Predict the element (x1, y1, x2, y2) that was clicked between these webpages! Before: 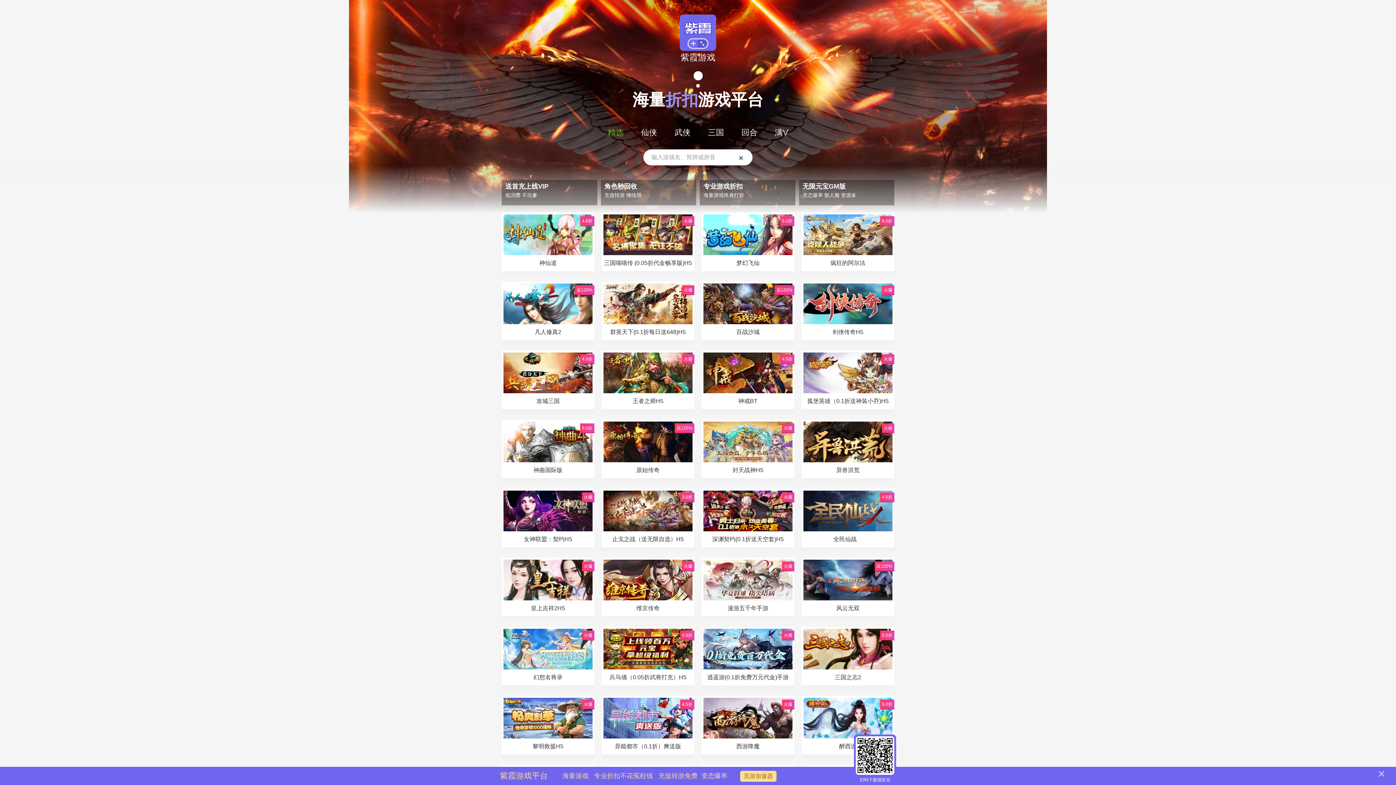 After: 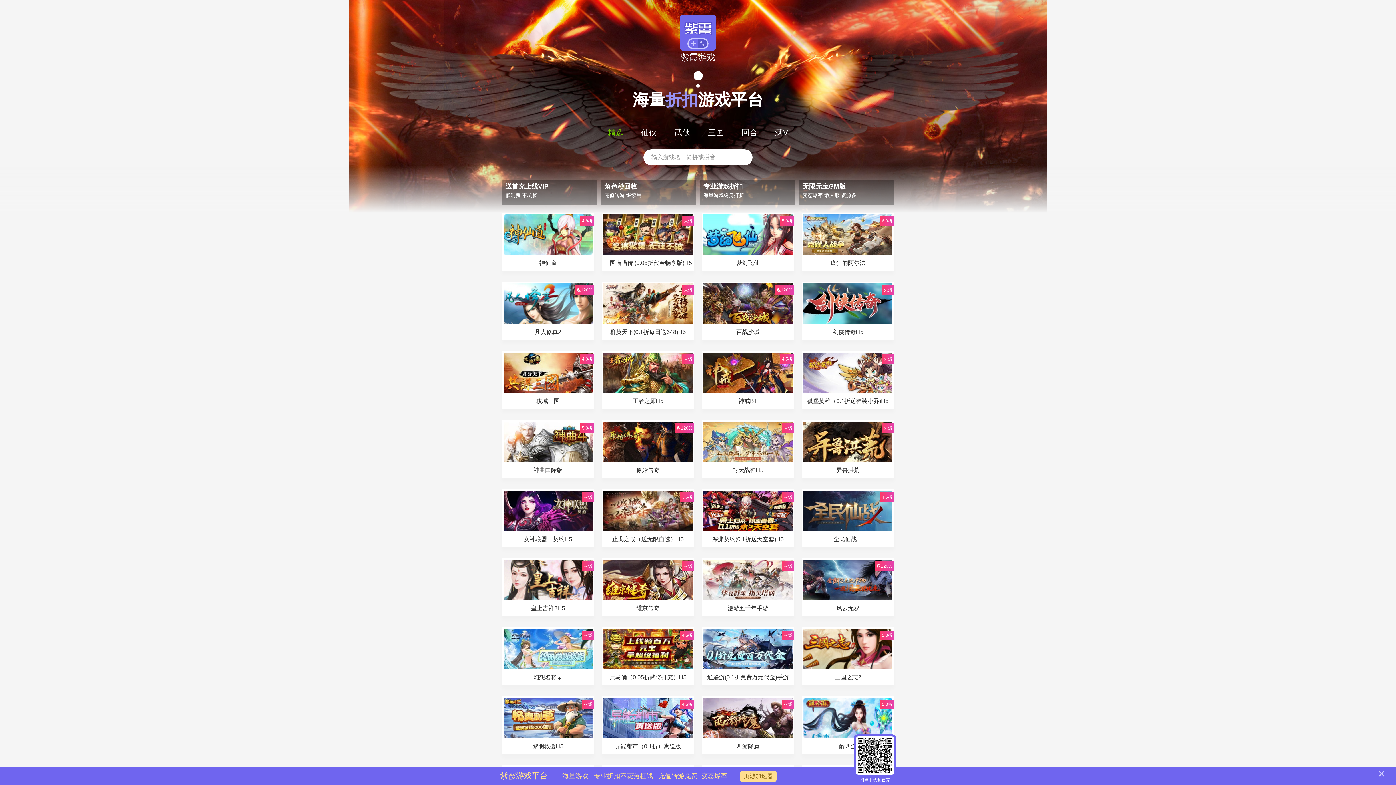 Action: bbox: (803, 535, 892, 544) label: 全民仙战　